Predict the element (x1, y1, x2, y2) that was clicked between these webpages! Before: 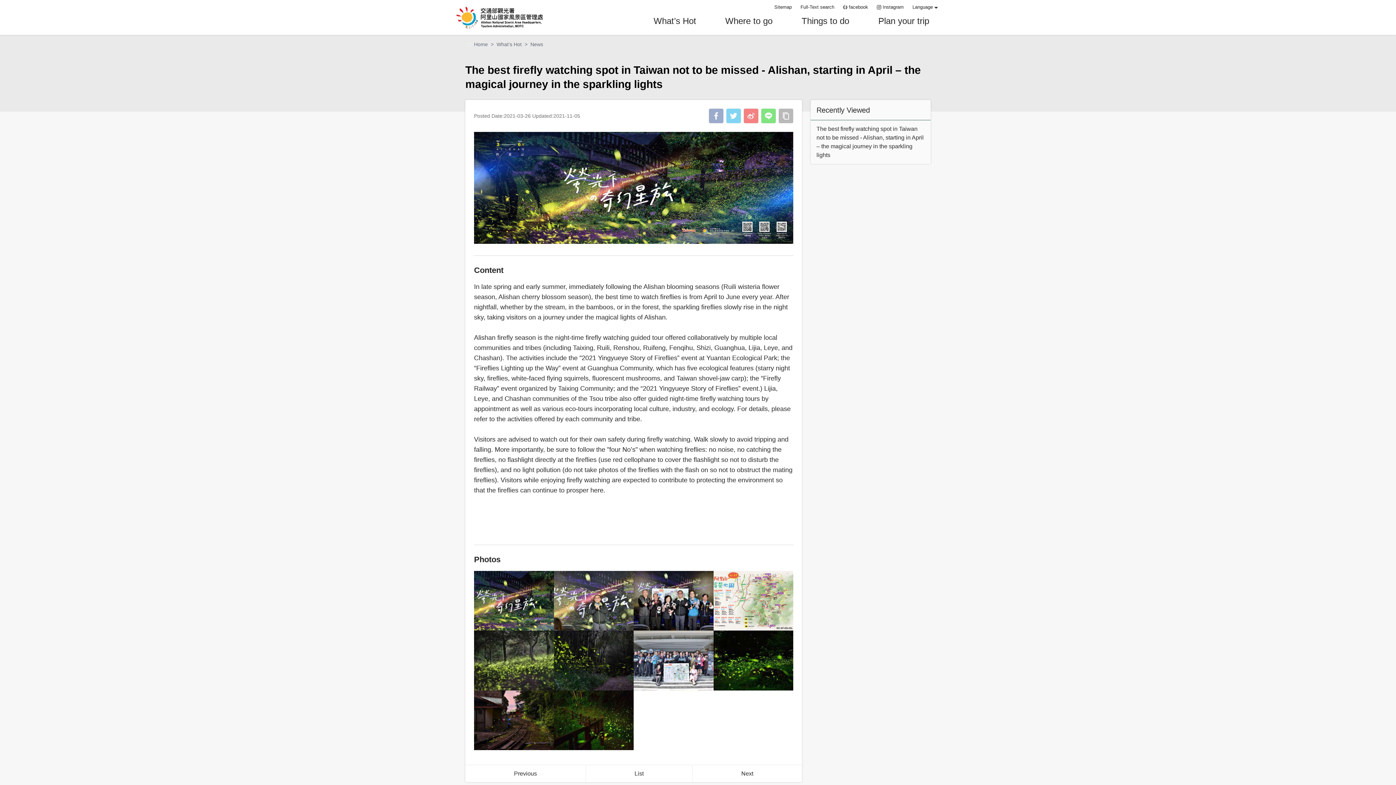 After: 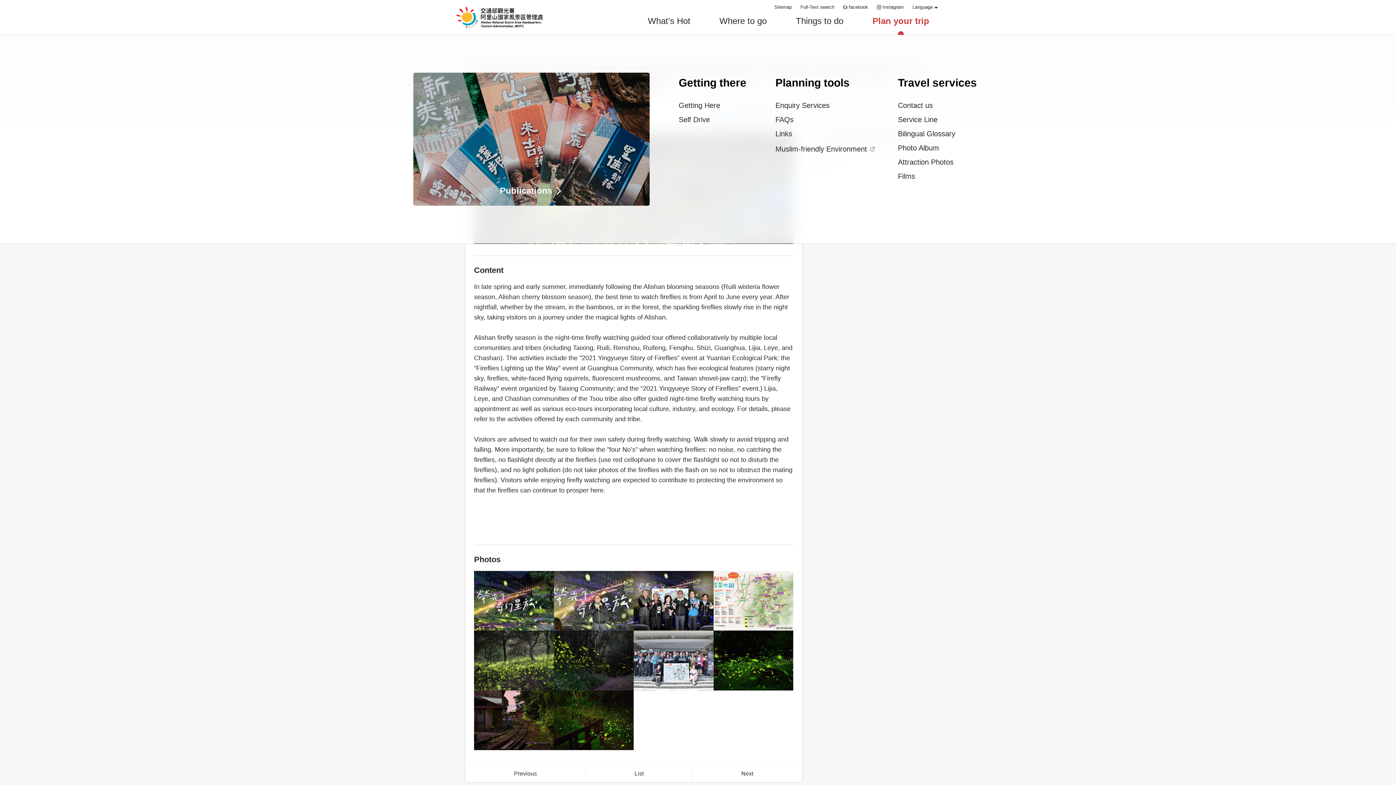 Action: bbox: (864, 8, 944, 34) label: Plan your trip